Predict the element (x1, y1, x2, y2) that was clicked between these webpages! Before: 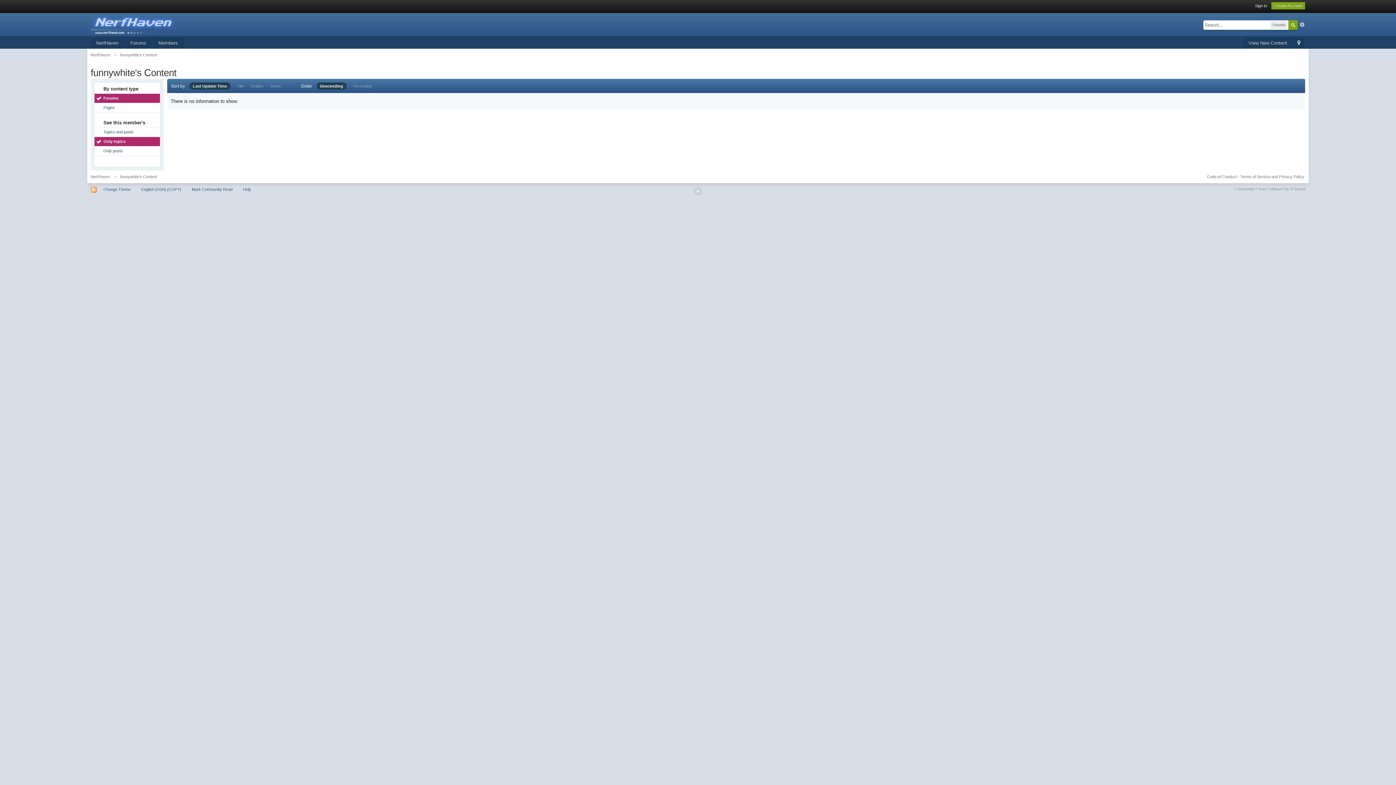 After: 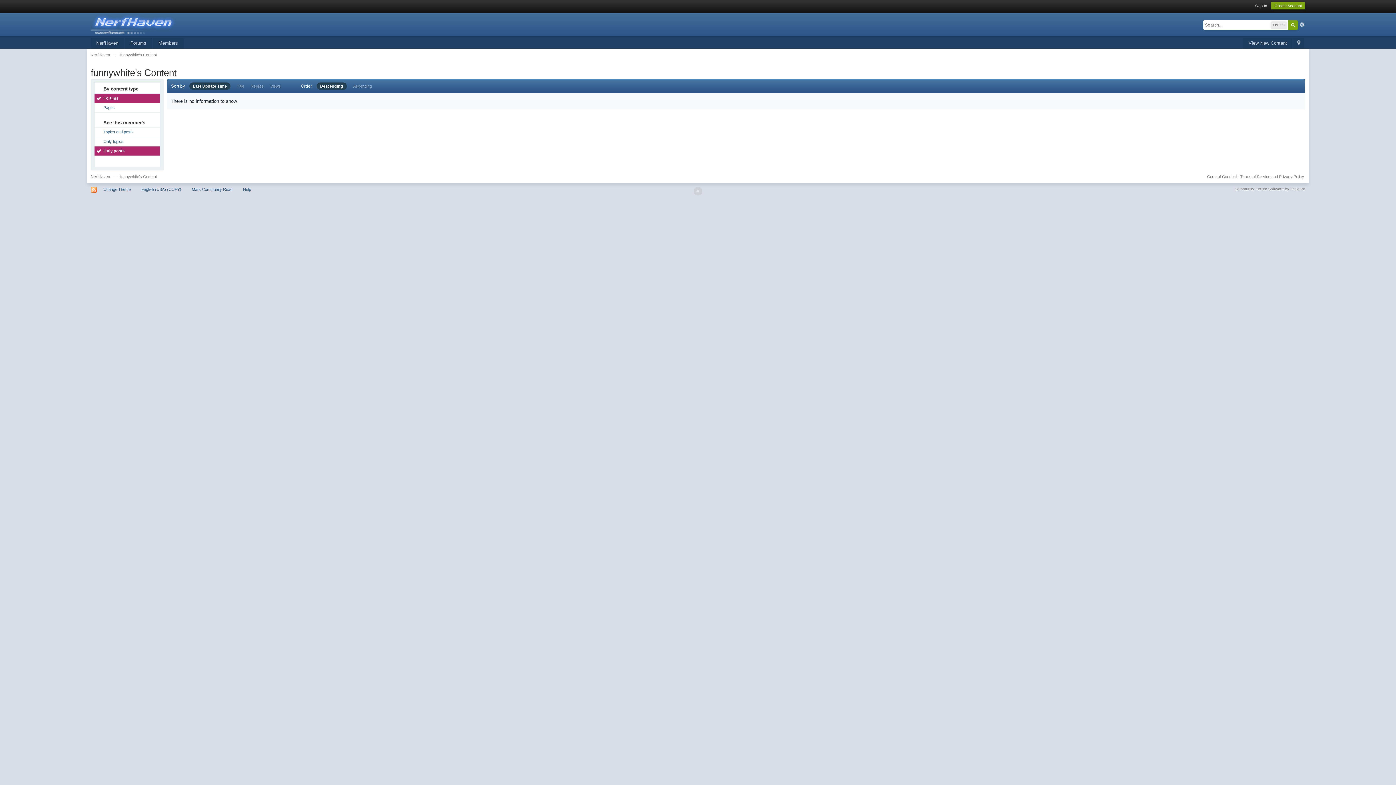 Action: label: Only posts bbox: (94, 146, 159, 155)